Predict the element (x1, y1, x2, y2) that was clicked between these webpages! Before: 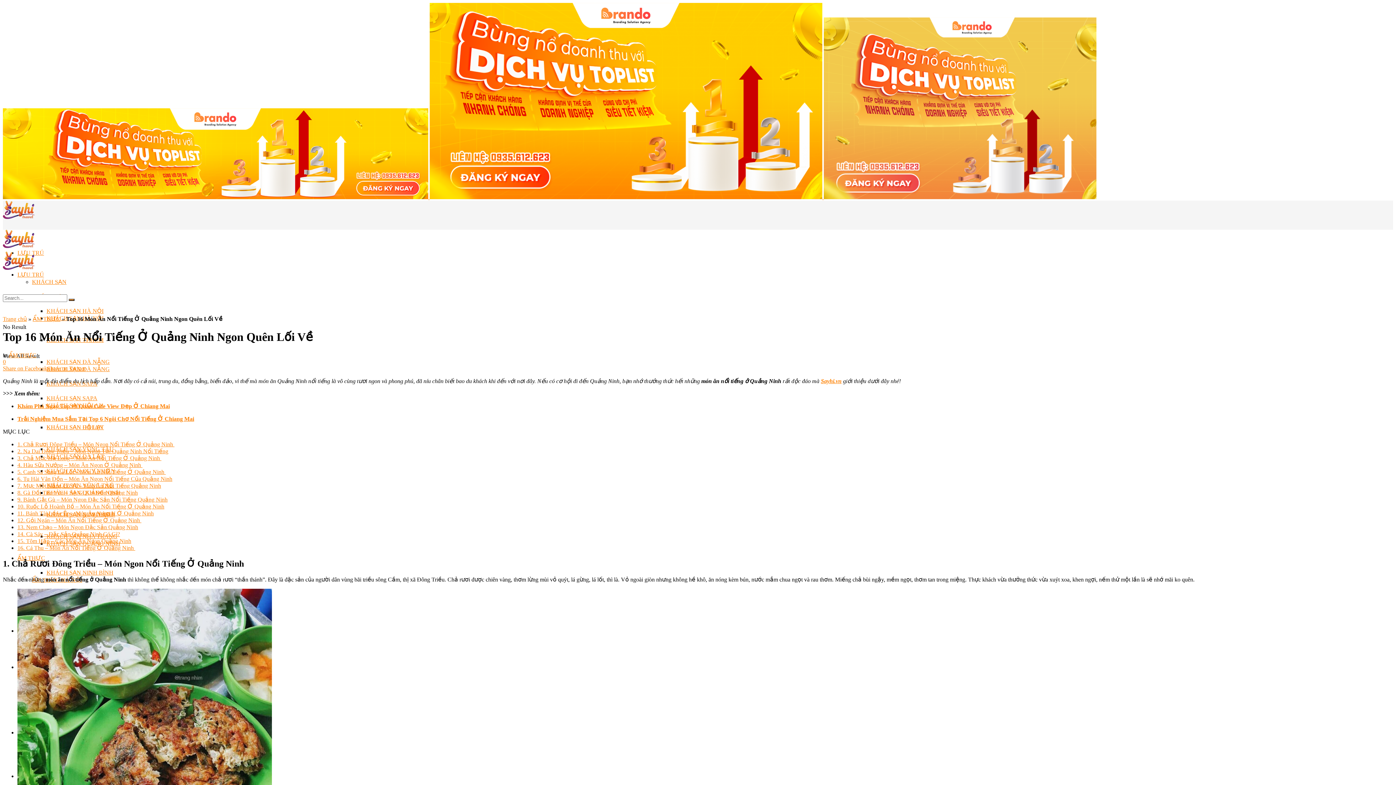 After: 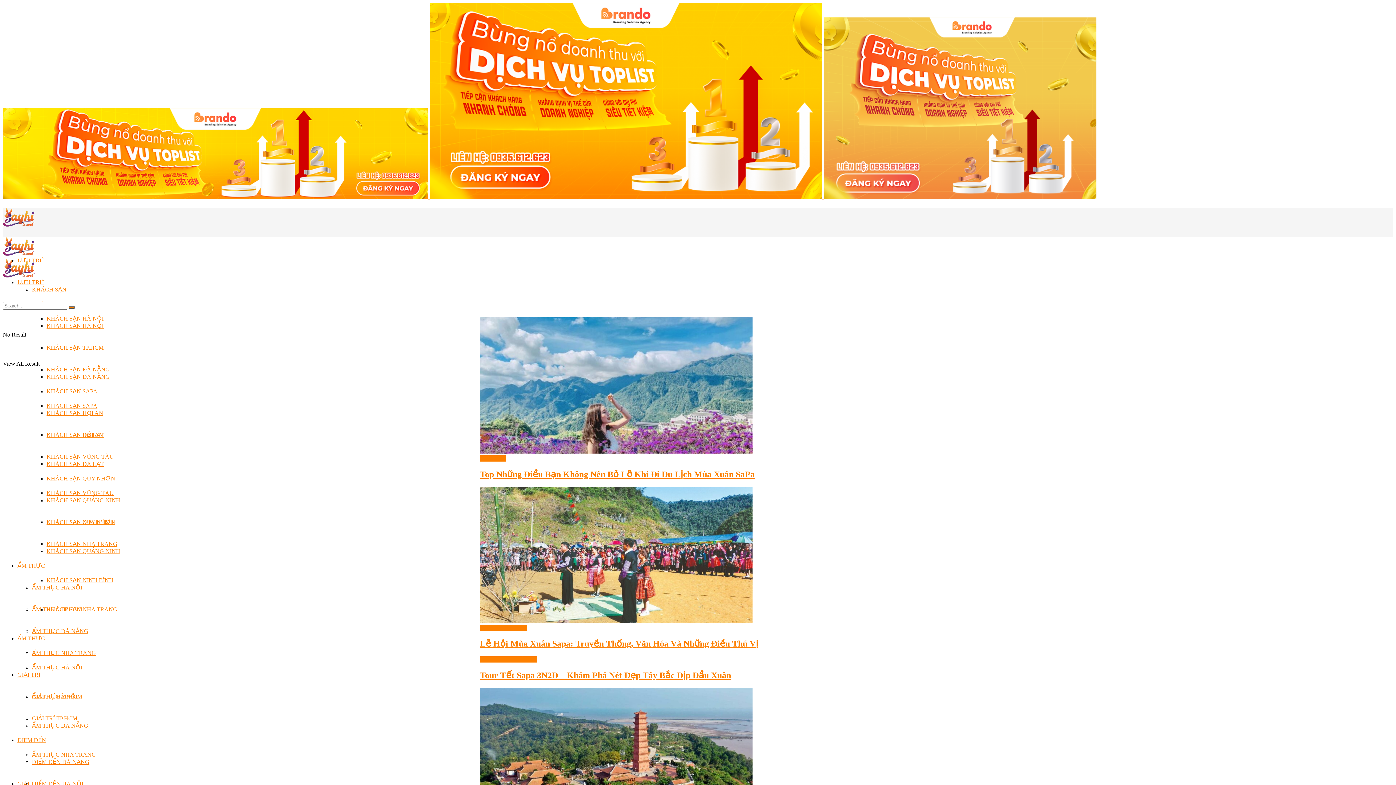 Action: bbox: (2, 316, 26, 322) label: Trang chủ